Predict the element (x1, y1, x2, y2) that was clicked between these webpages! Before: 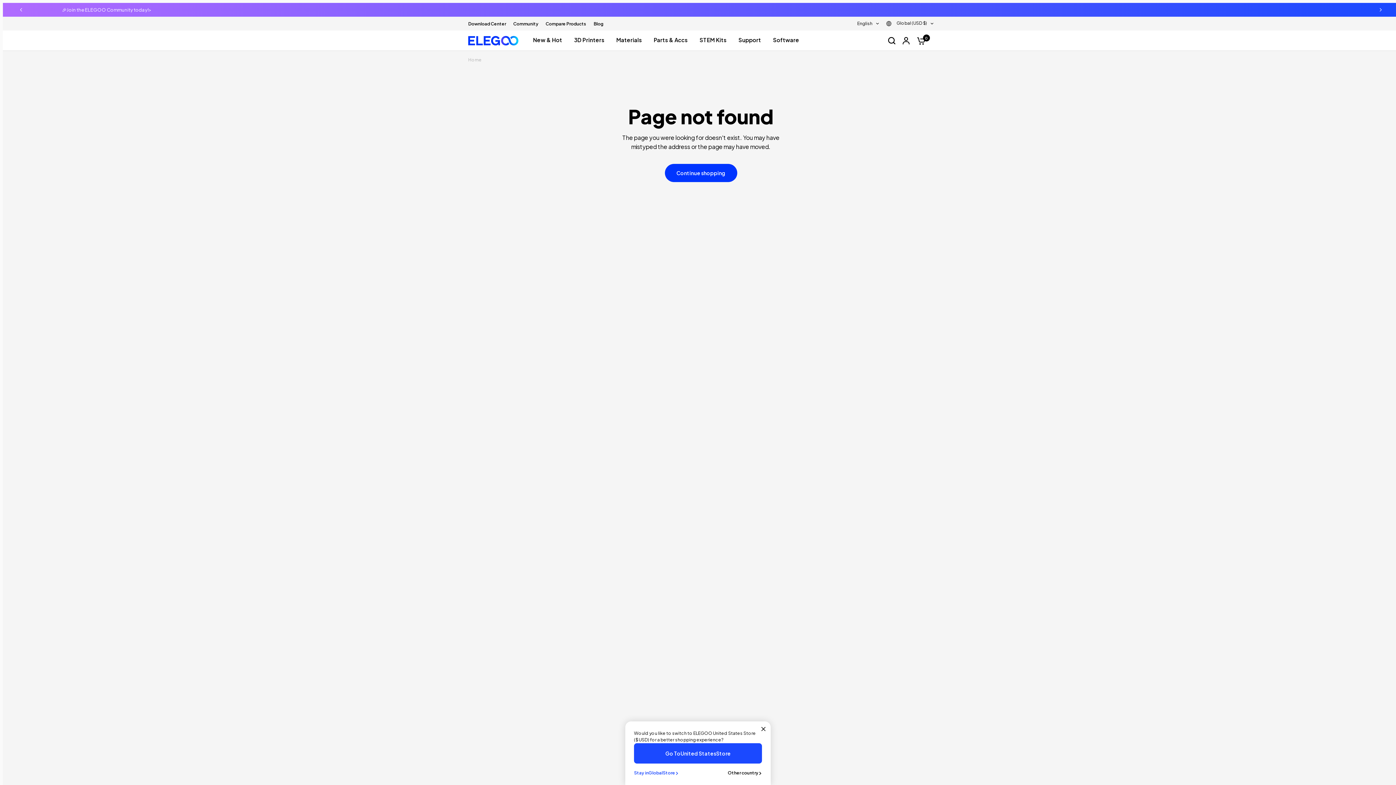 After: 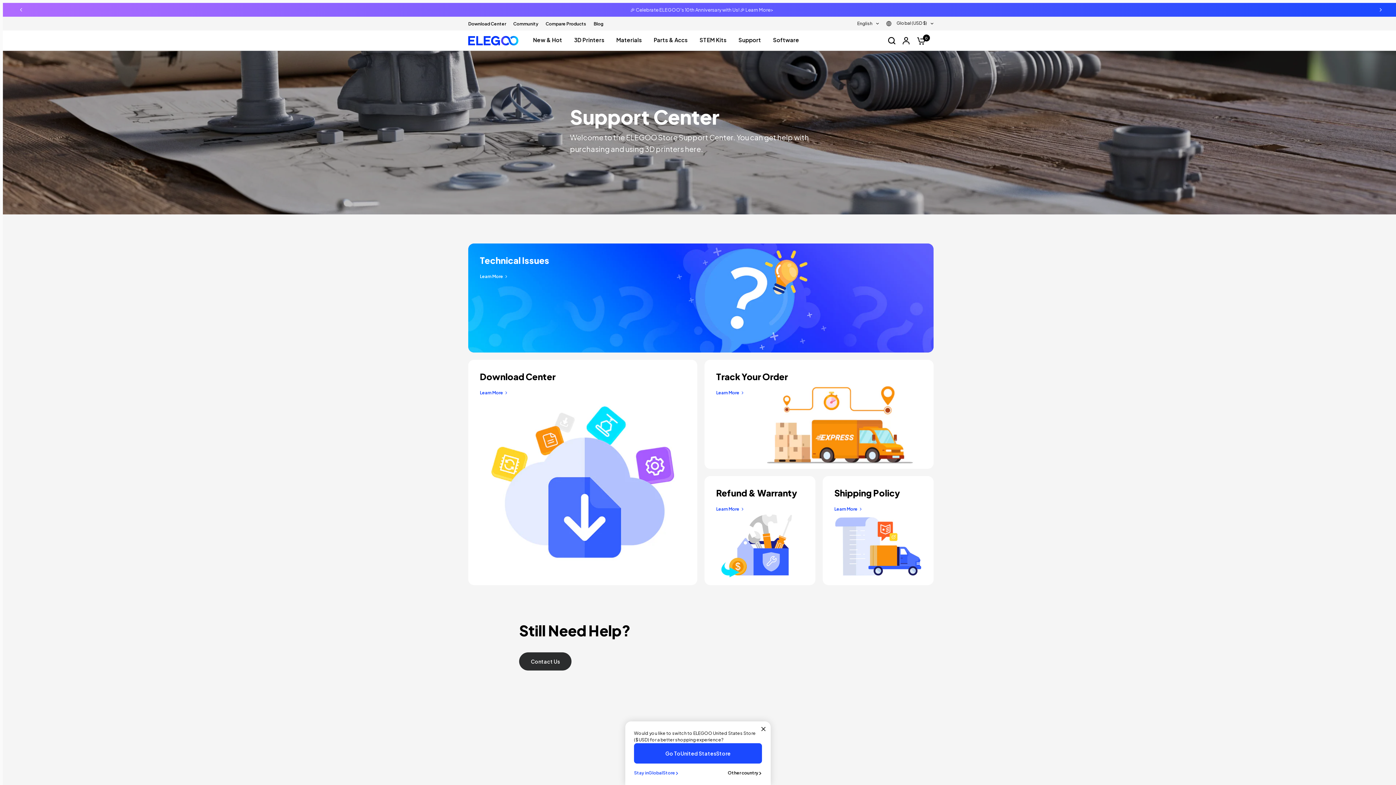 Action: bbox: (738, 35, 761, 44) label: Support